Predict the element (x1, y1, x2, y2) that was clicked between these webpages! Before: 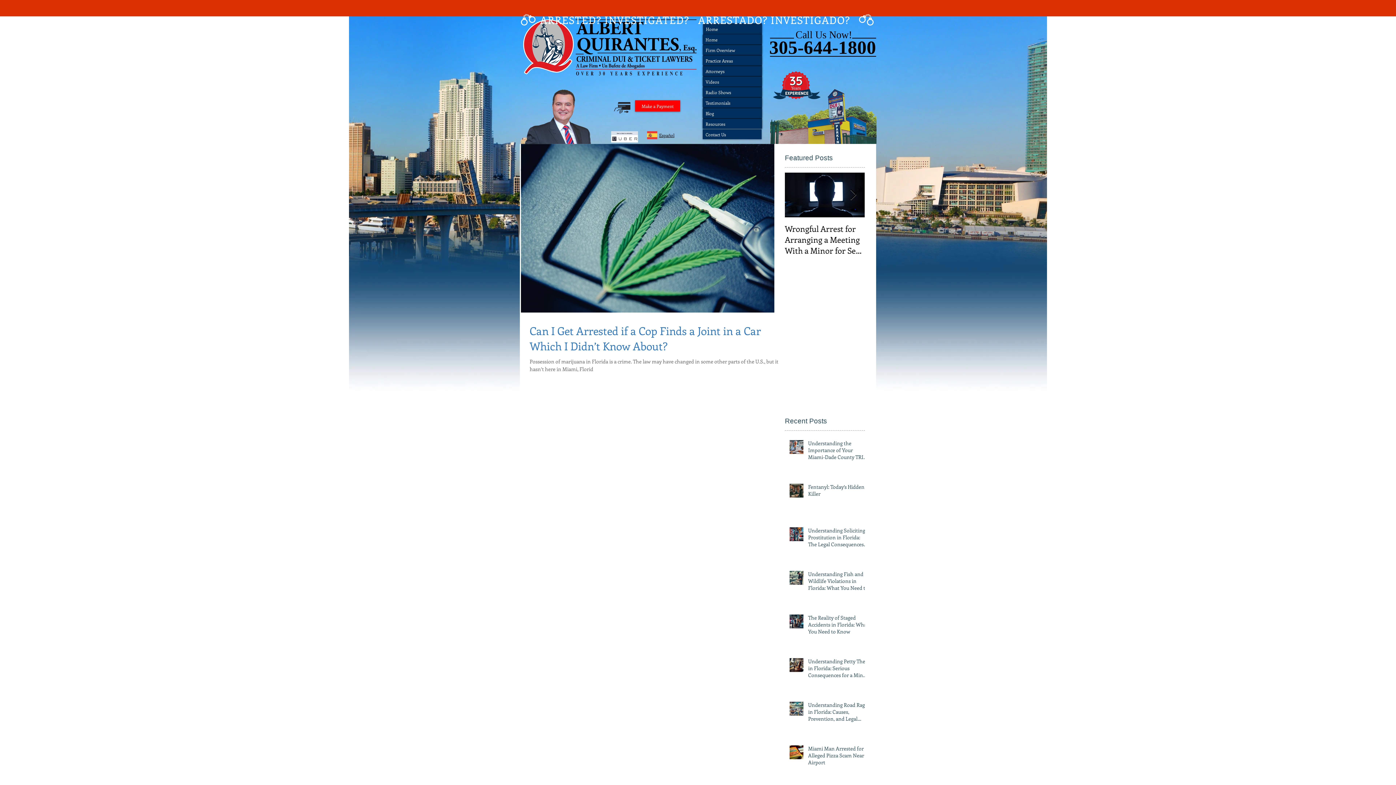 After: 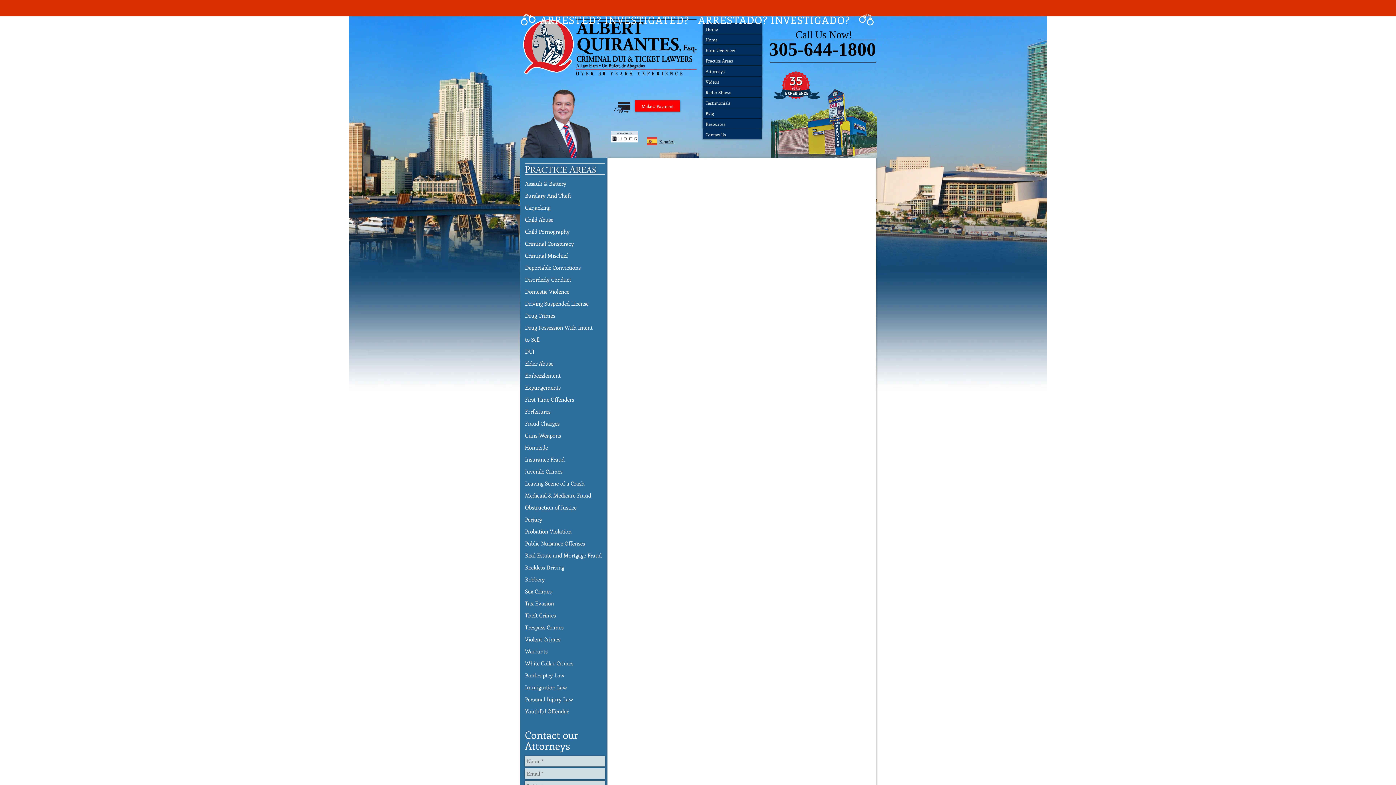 Action: bbox: (702, 76, 761, 86) label: Videos